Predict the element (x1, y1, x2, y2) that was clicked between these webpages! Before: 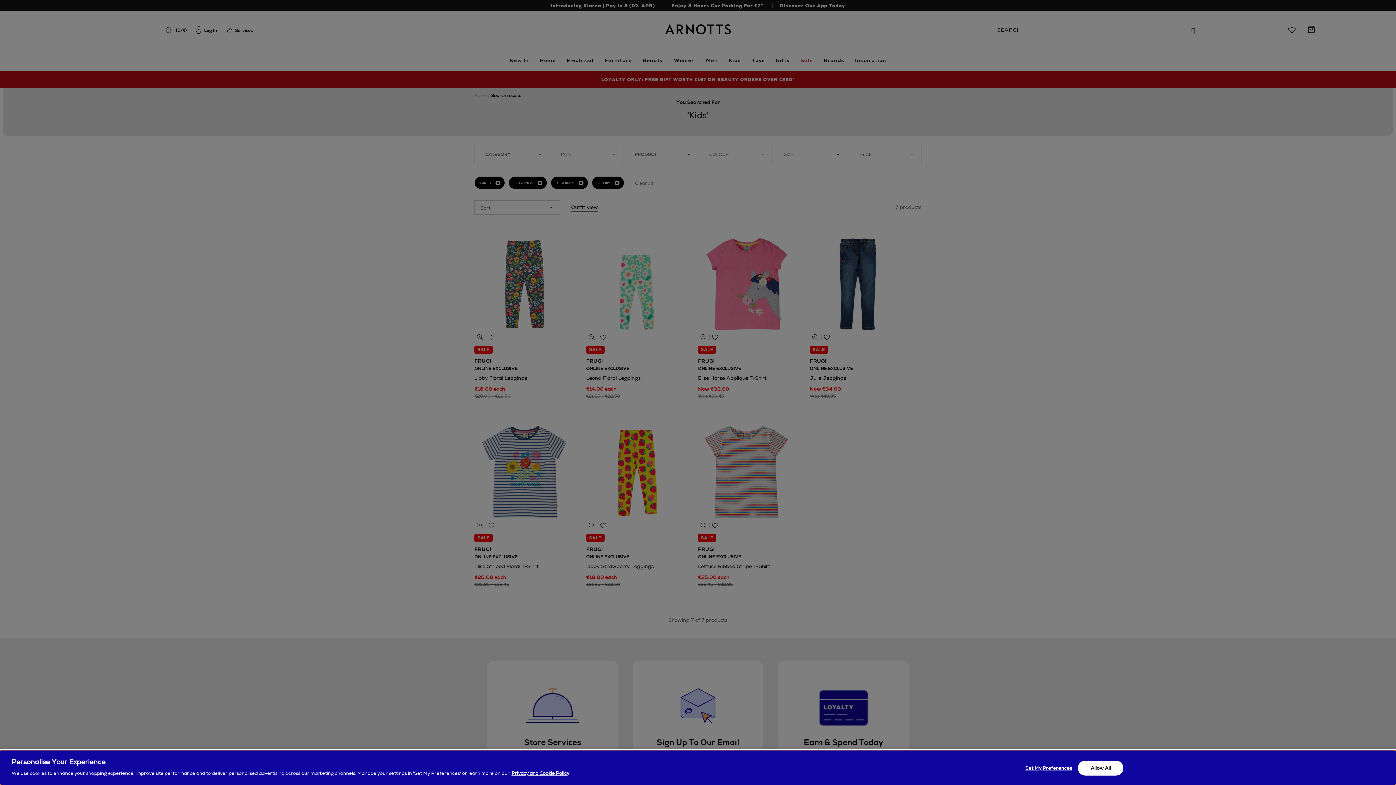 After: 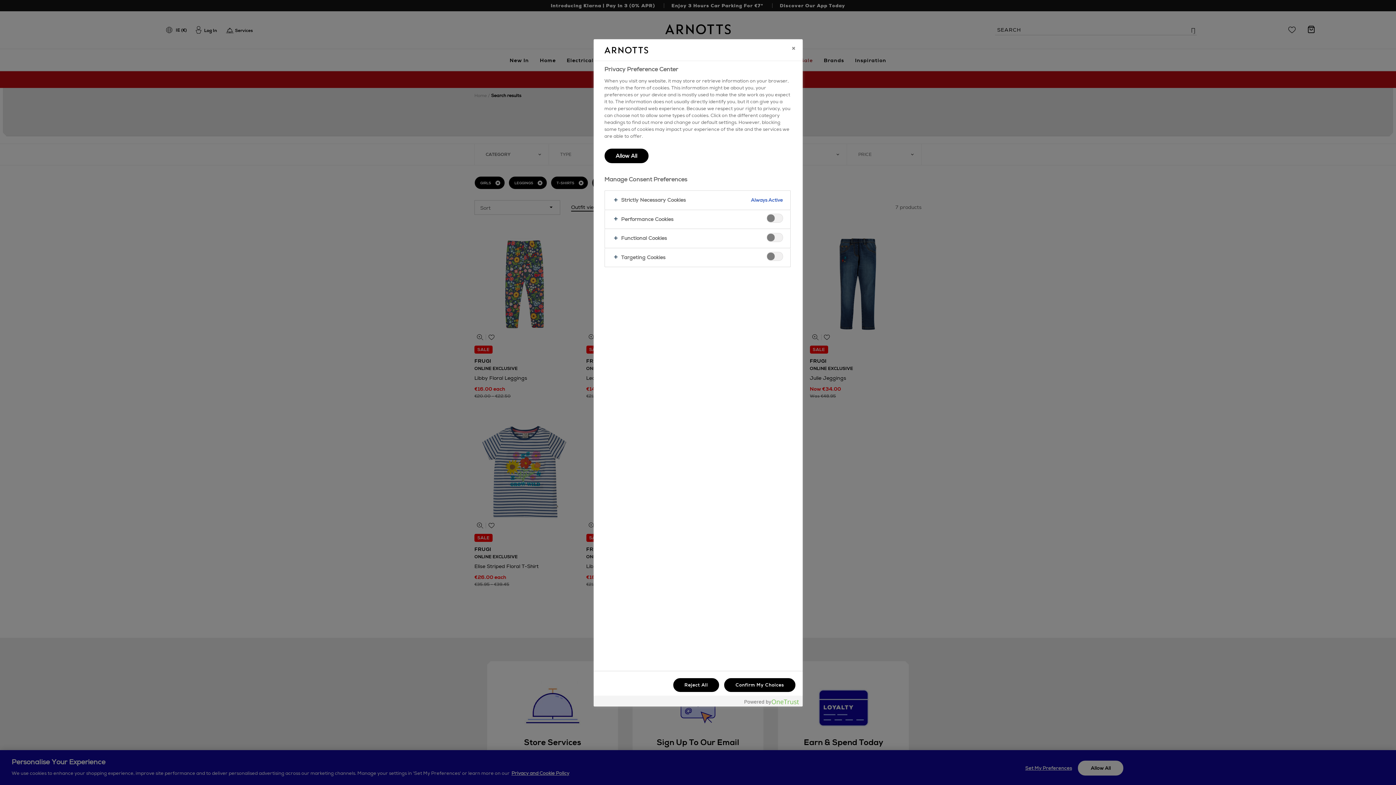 Action: bbox: (1021, 761, 1072, 775) label: Set My Preferences